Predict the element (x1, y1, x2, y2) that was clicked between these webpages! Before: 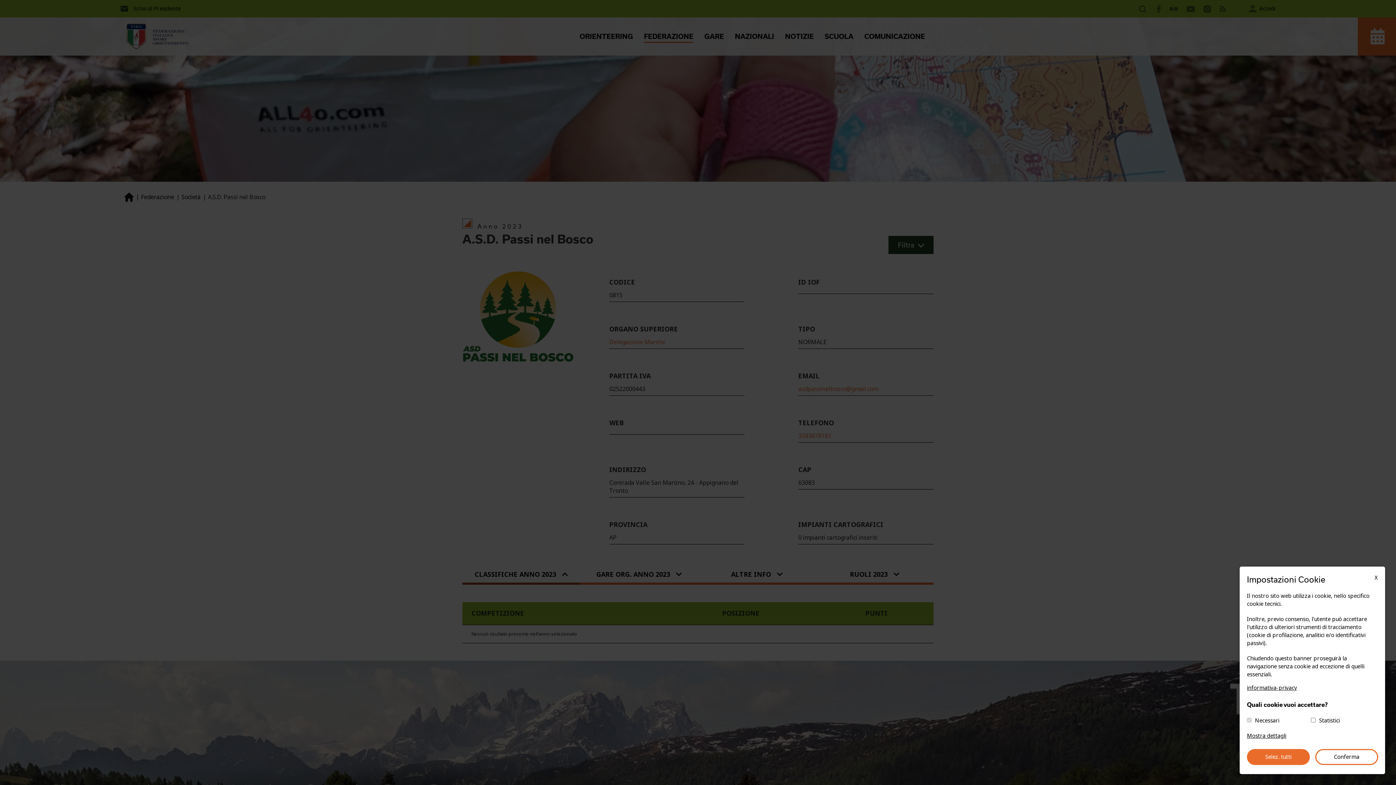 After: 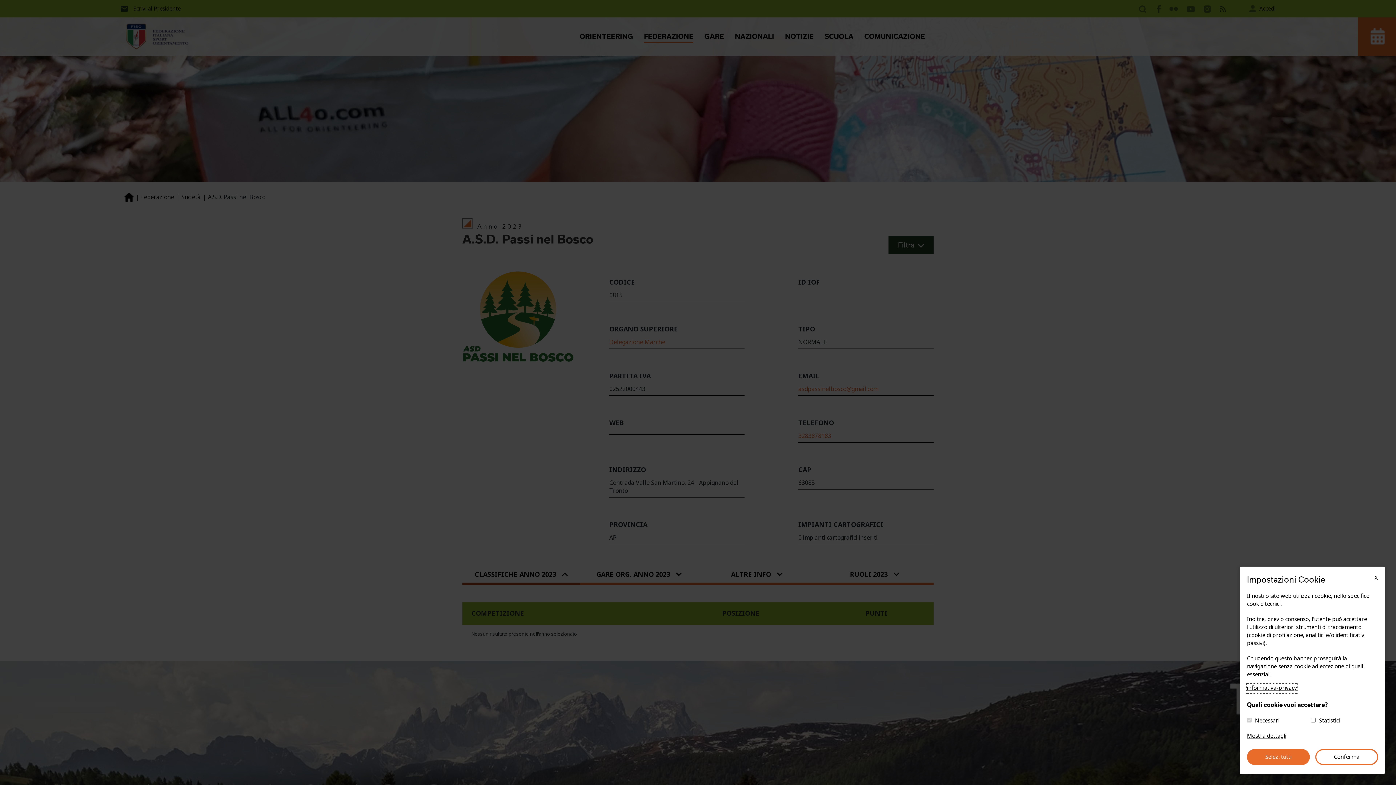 Action: label: informativa-privacy bbox: (1247, 684, 1297, 693)